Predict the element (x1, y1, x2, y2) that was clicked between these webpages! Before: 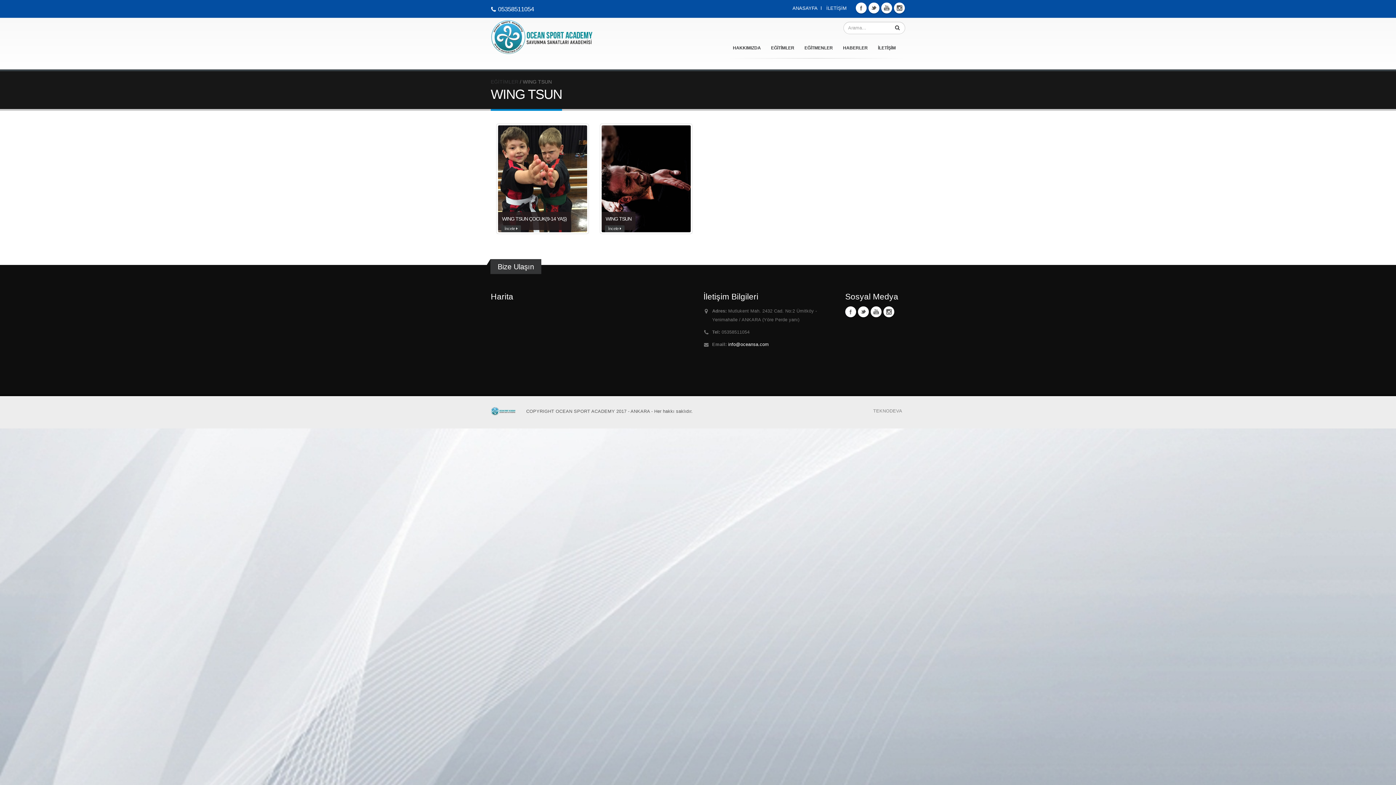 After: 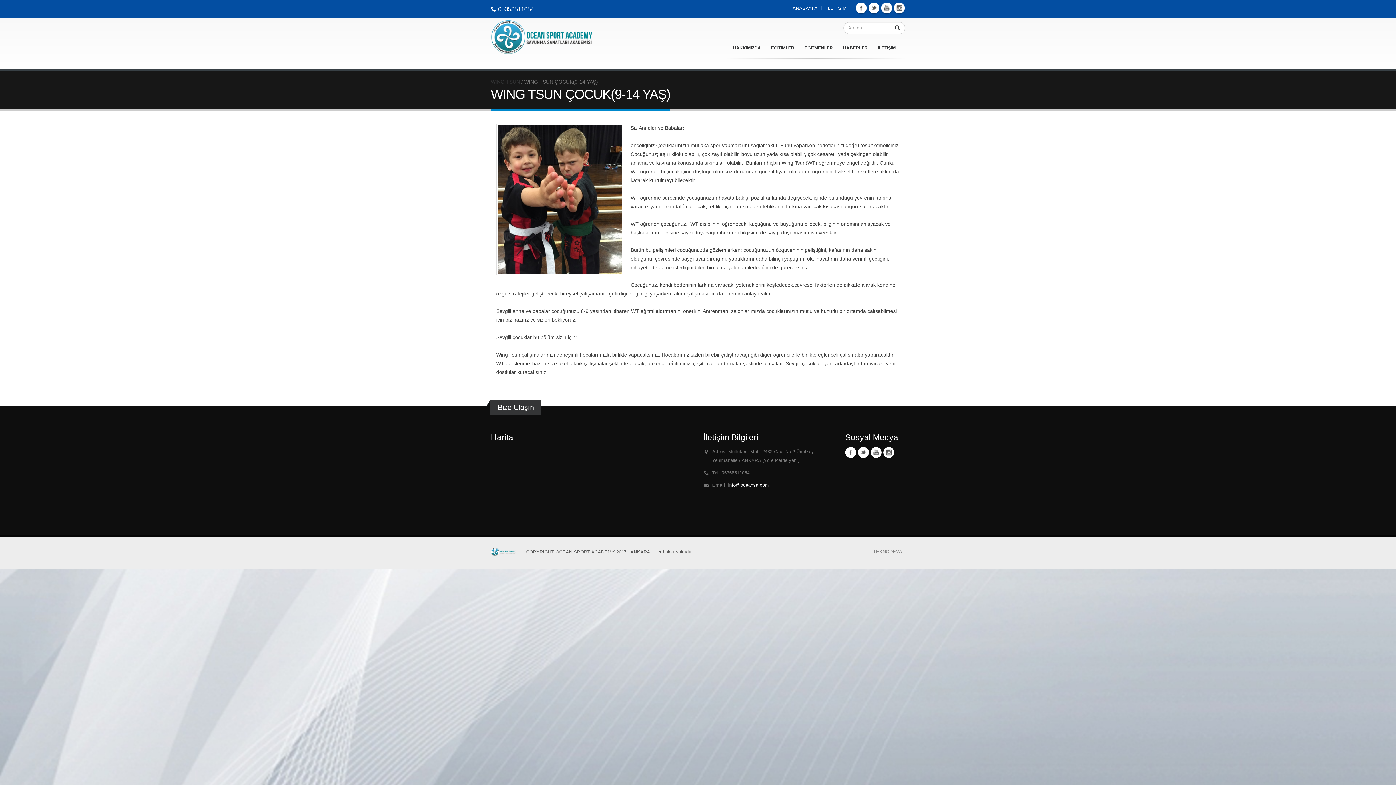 Action: label: WING TSUN ÇOCUK(9-14 YAŞ)
İncele  bbox: (498, 125, 587, 232)